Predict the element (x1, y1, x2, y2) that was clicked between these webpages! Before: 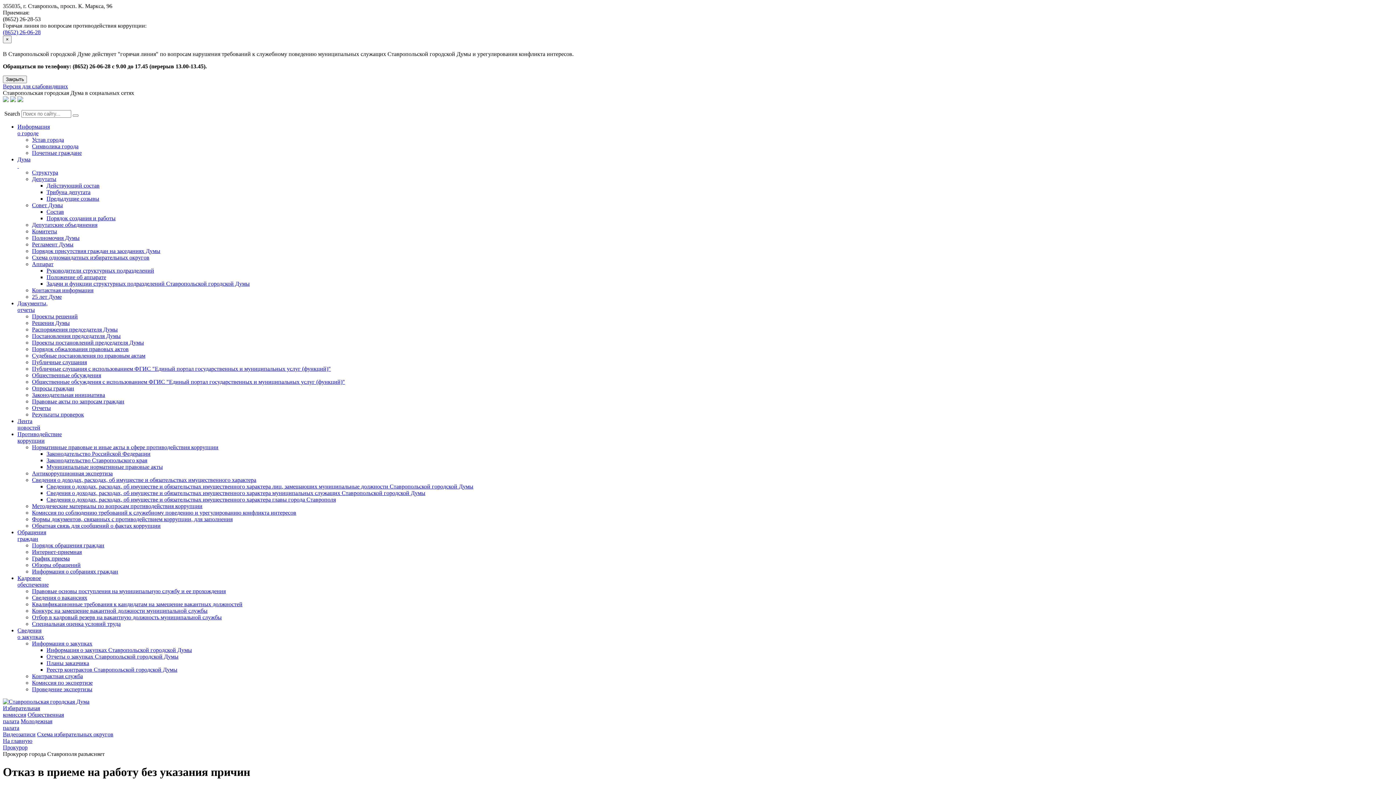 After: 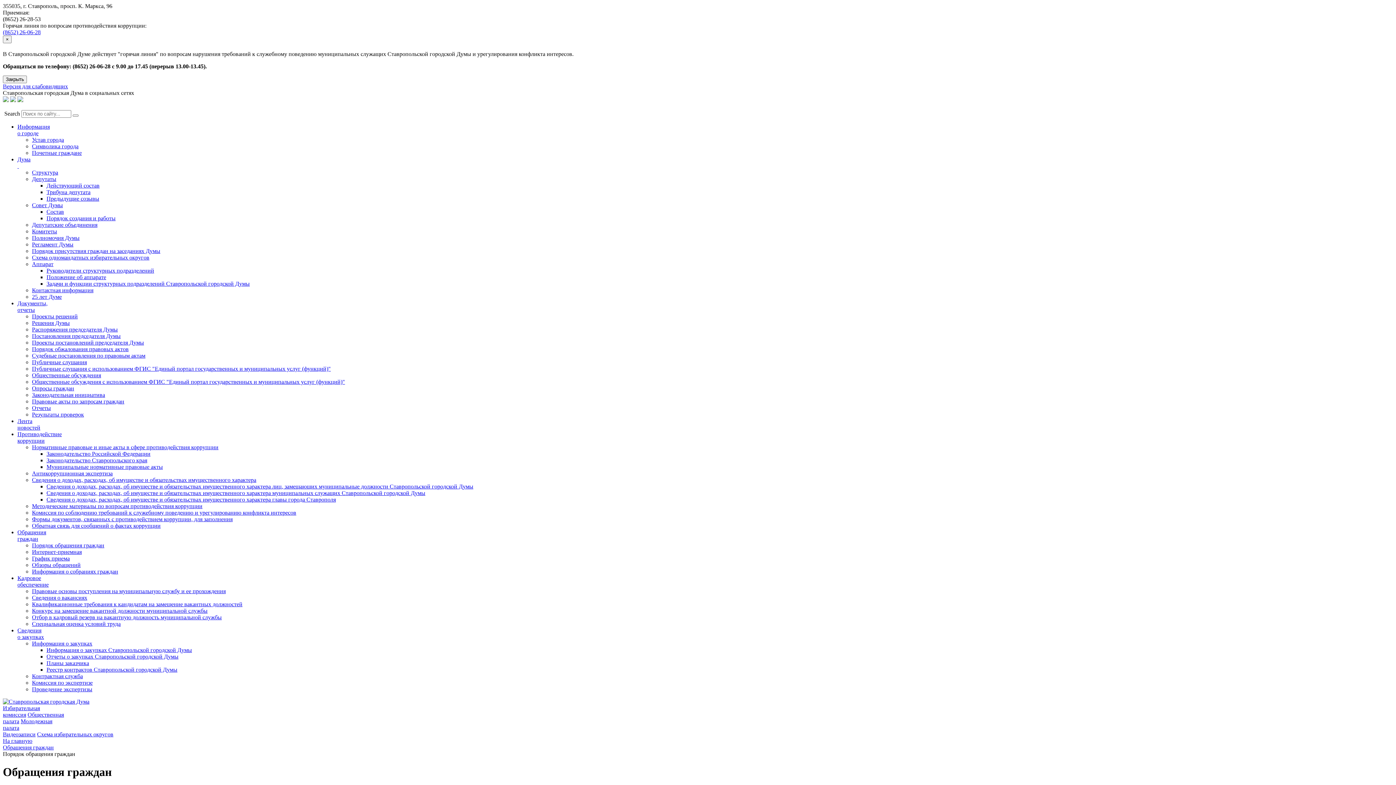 Action: bbox: (32, 542, 104, 548) label: Порядок обращения граждан